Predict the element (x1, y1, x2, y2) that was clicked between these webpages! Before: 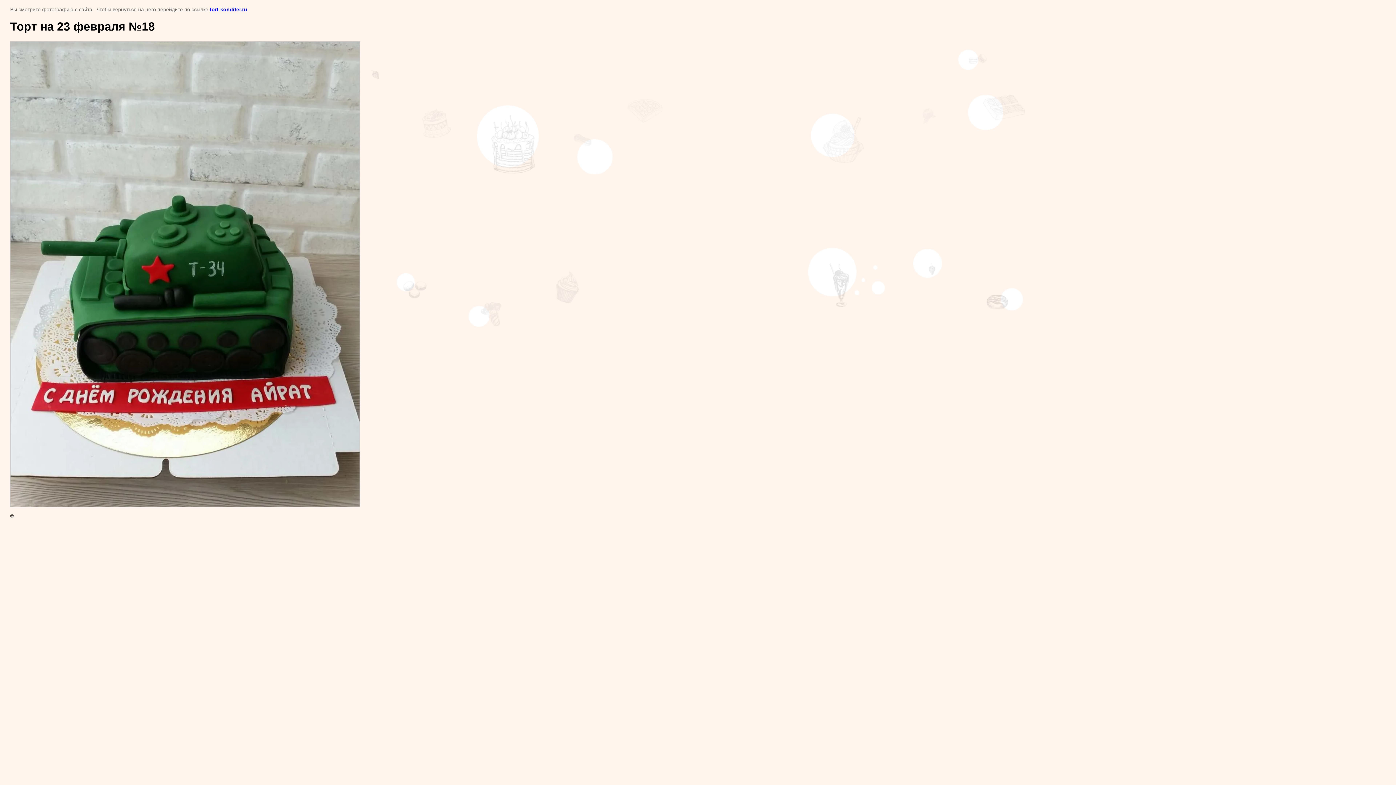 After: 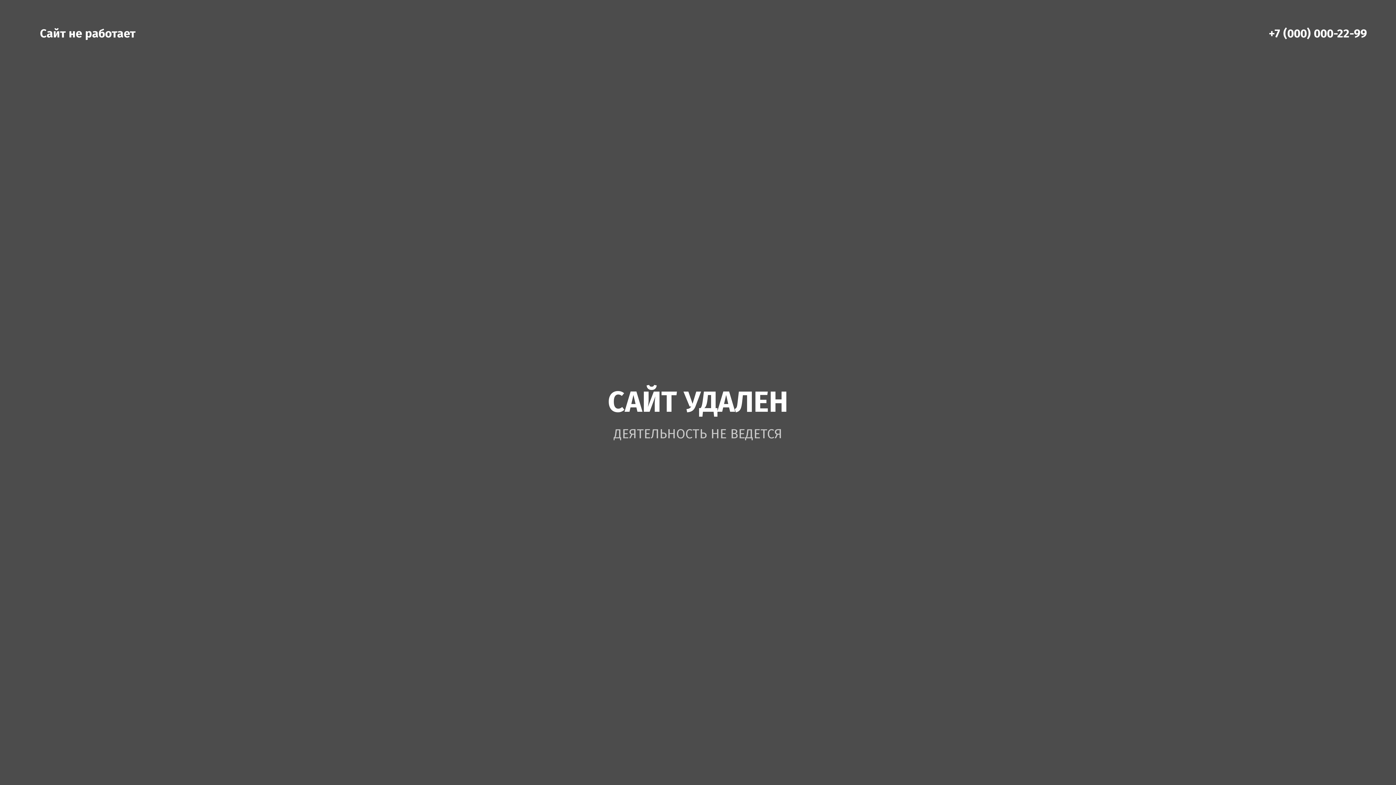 Action: label: tort-konditer.ru bbox: (209, 6, 247, 12)